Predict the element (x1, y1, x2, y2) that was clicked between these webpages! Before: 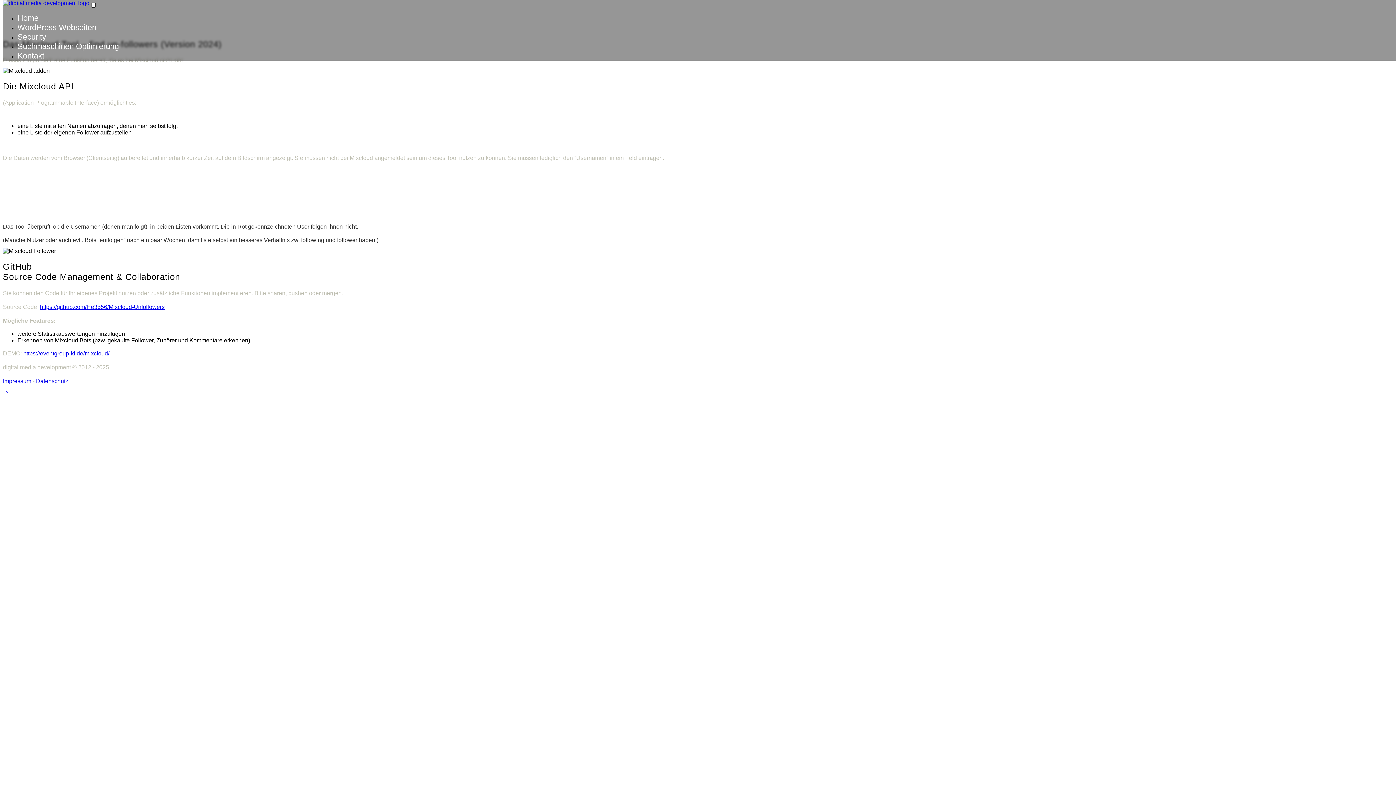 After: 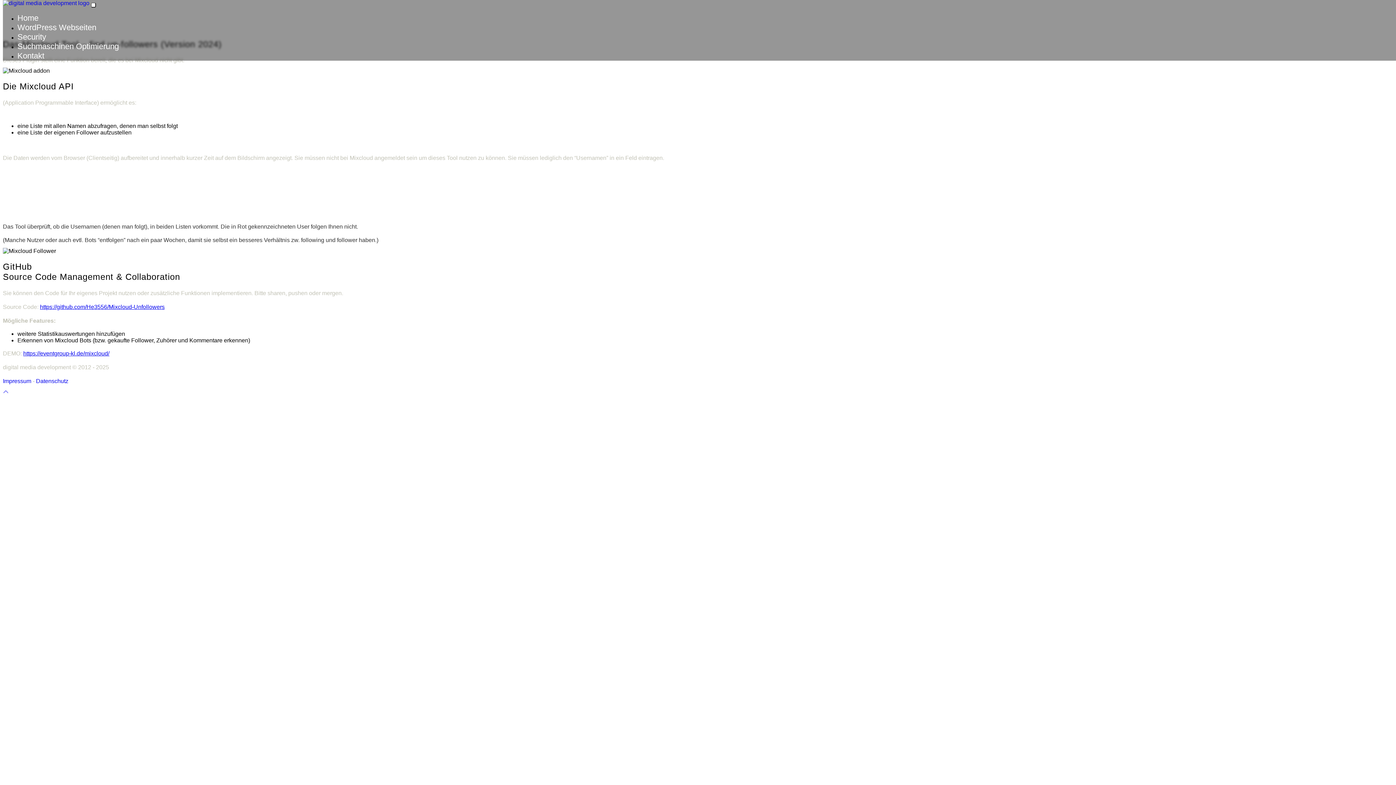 Action: bbox: (2, 389, 8, 395)